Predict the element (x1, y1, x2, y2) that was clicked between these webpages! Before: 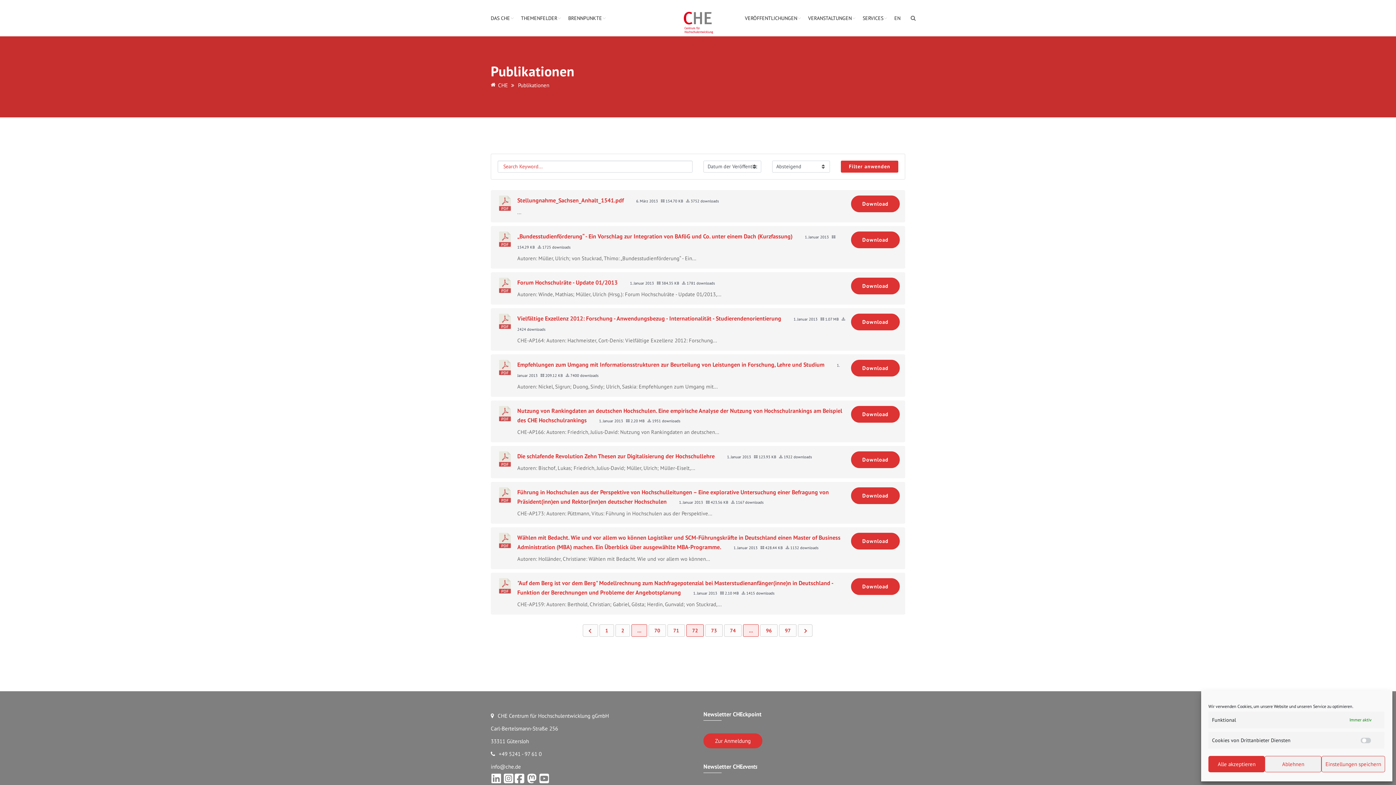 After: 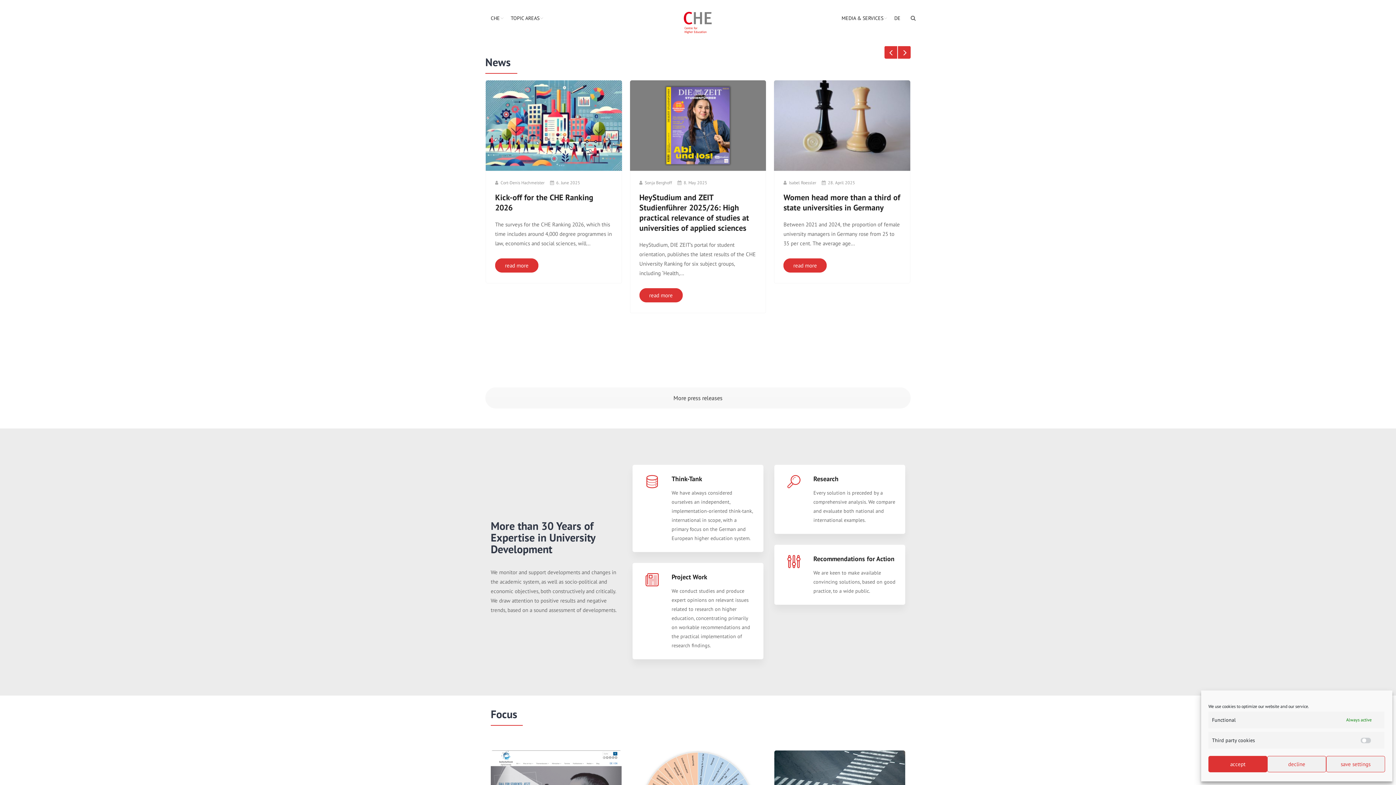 Action: bbox: (894, 0, 900, 36) label: EN